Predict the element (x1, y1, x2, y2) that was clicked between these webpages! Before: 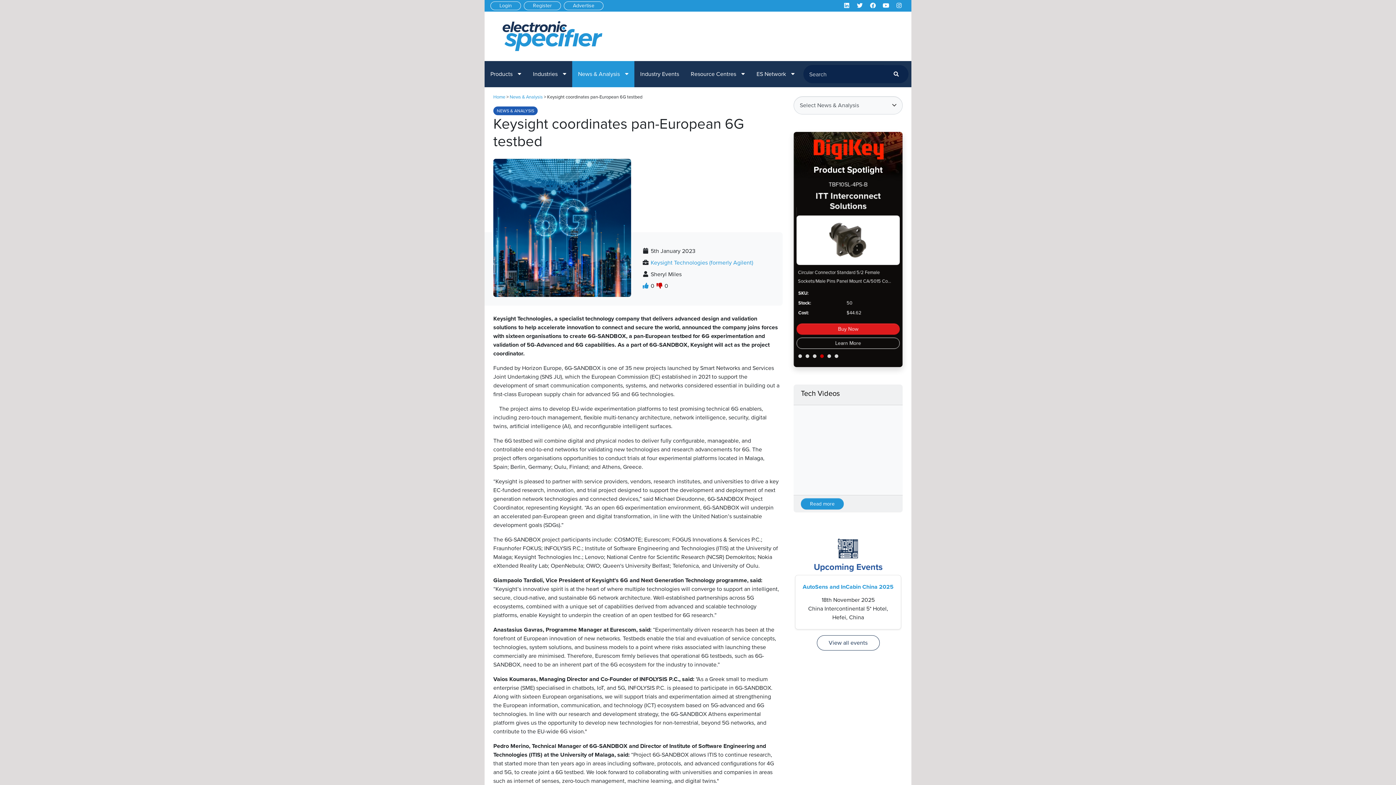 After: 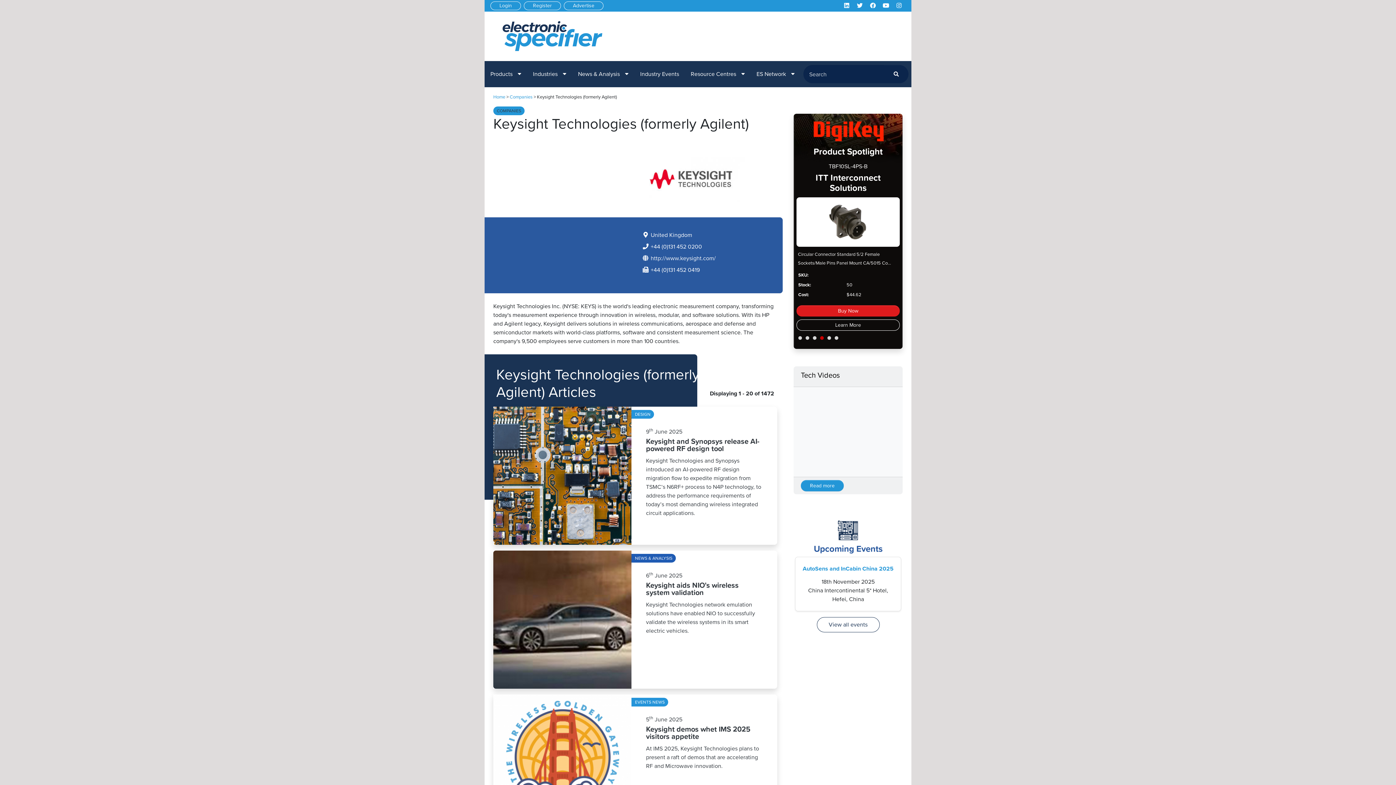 Action: label: Keysight Technologies (formerly Agilent) bbox: (650, 258, 753, 266)